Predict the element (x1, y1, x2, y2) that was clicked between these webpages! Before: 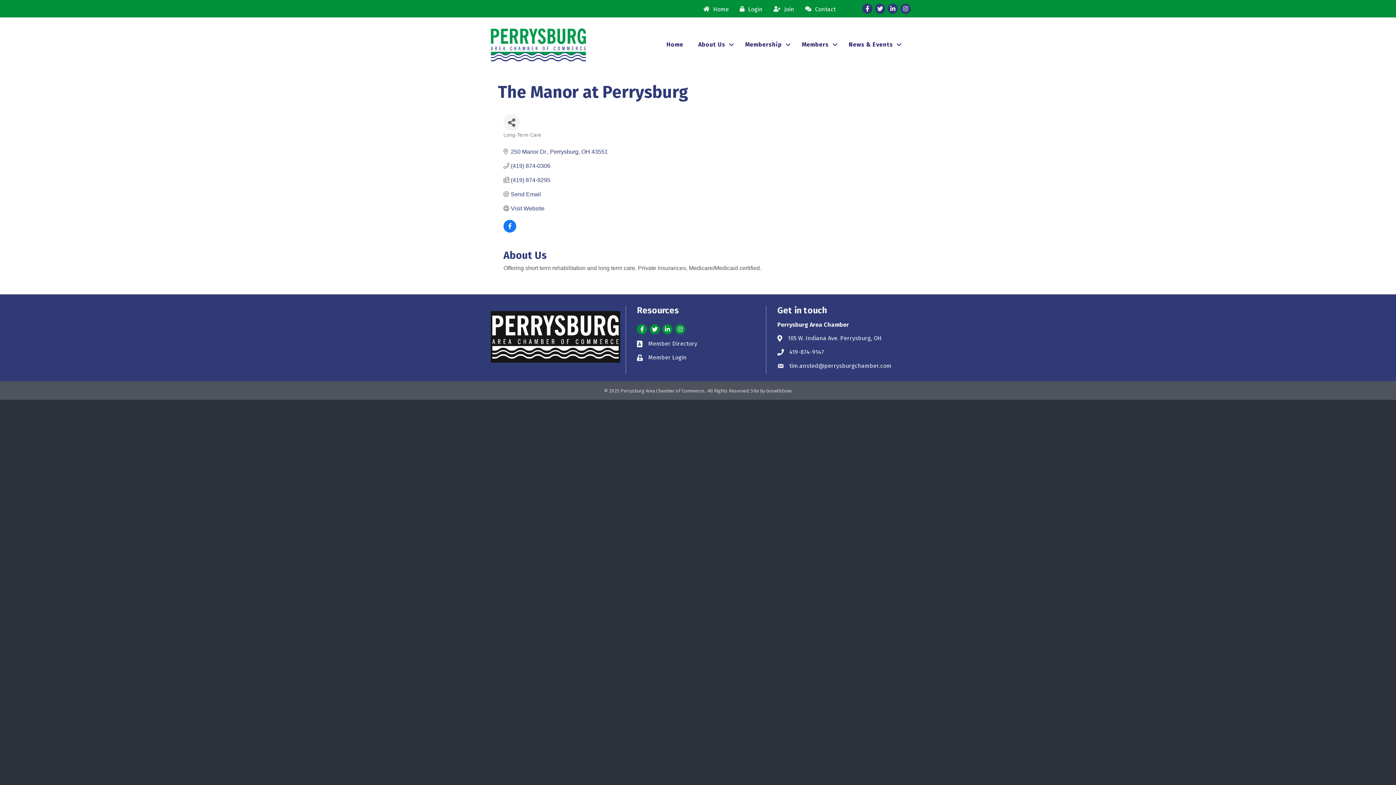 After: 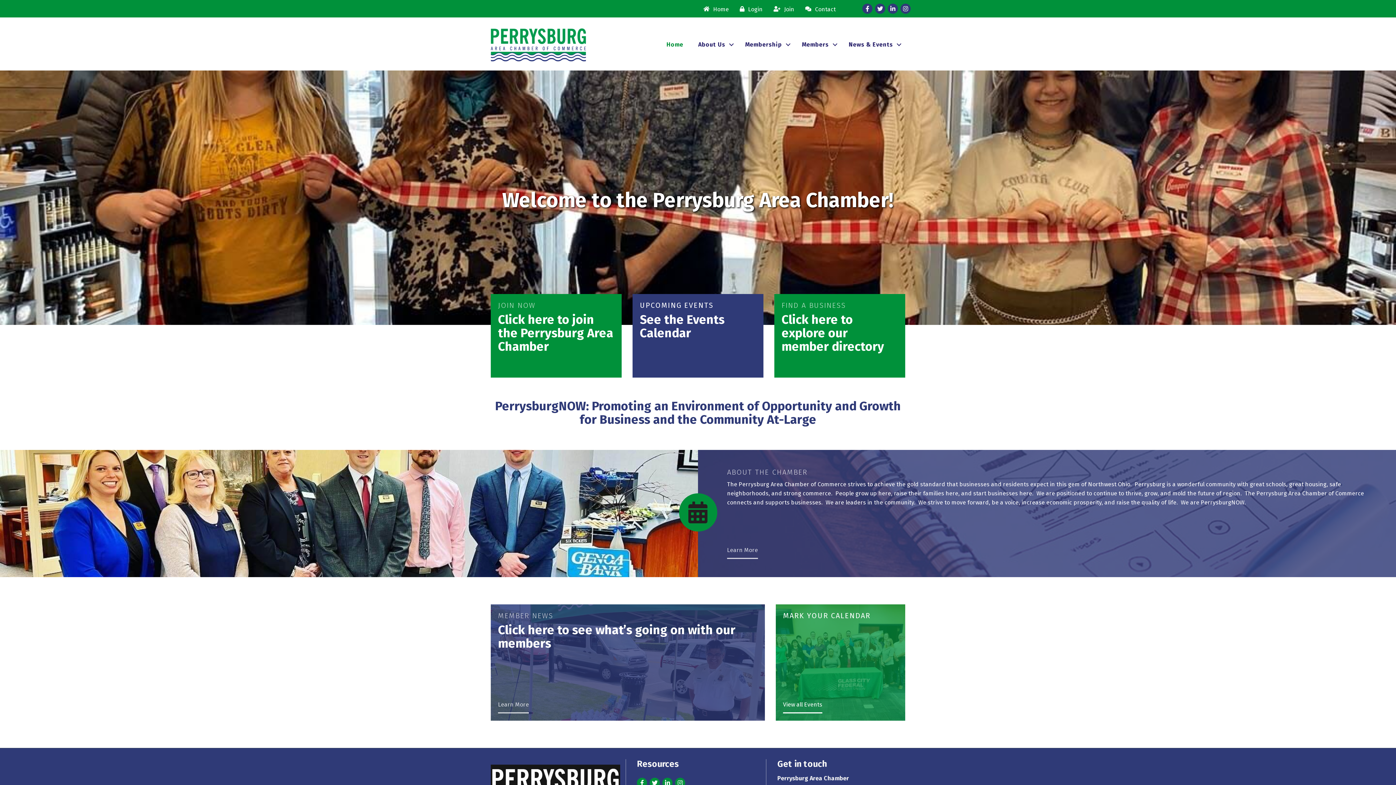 Action: label: 105 W. Indiana Ave. Perrysburg, OH bbox: (788, 334, 881, 342)